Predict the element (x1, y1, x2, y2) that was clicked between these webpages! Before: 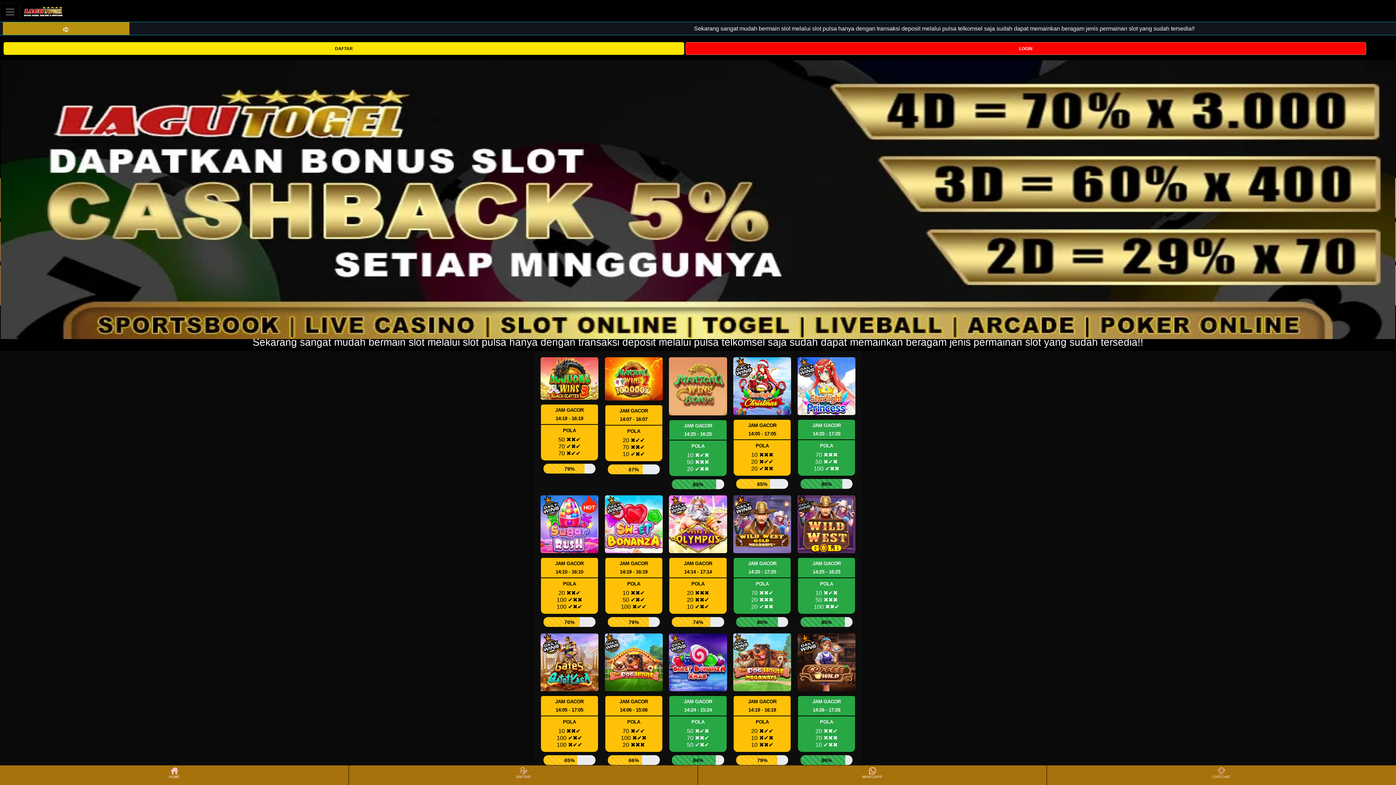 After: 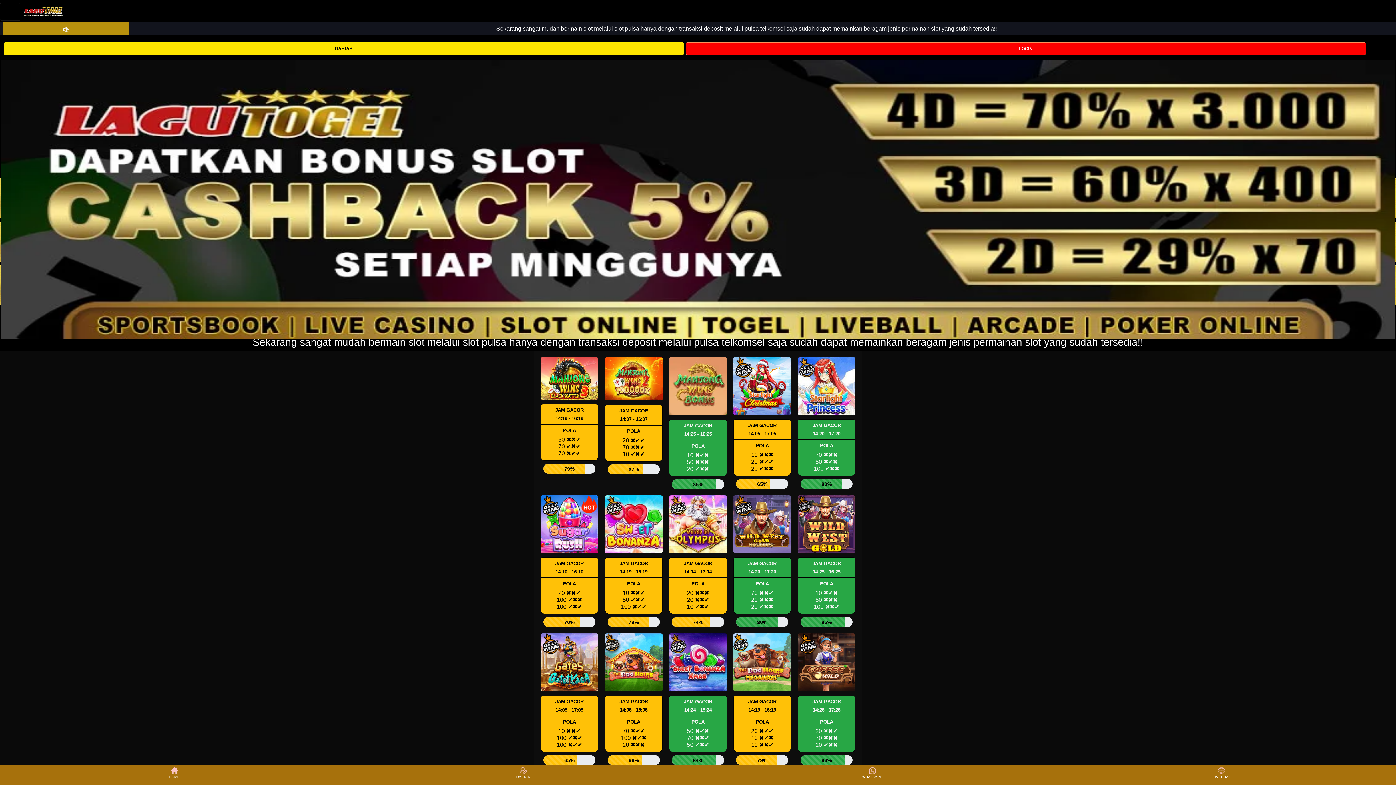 Action: bbox: (20, 2, 66, 20)